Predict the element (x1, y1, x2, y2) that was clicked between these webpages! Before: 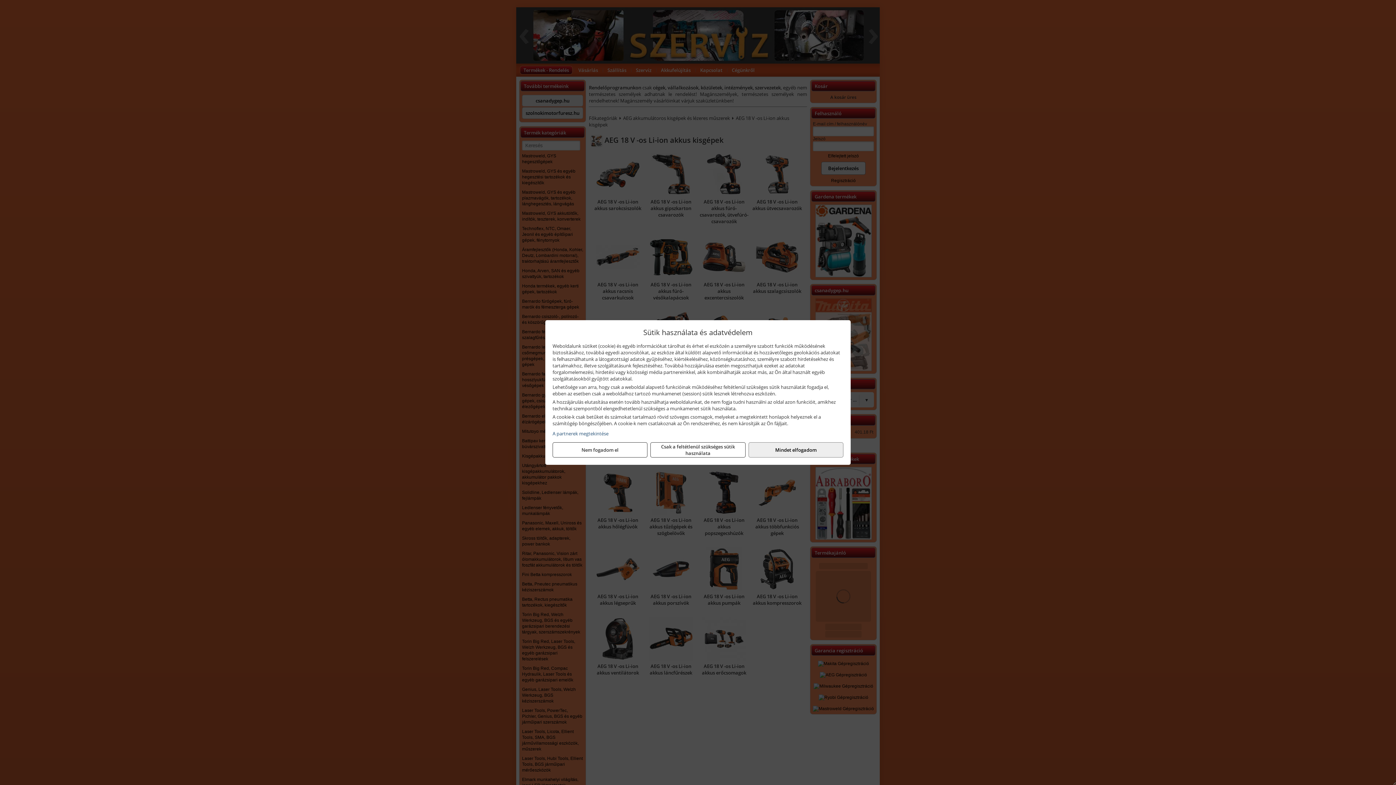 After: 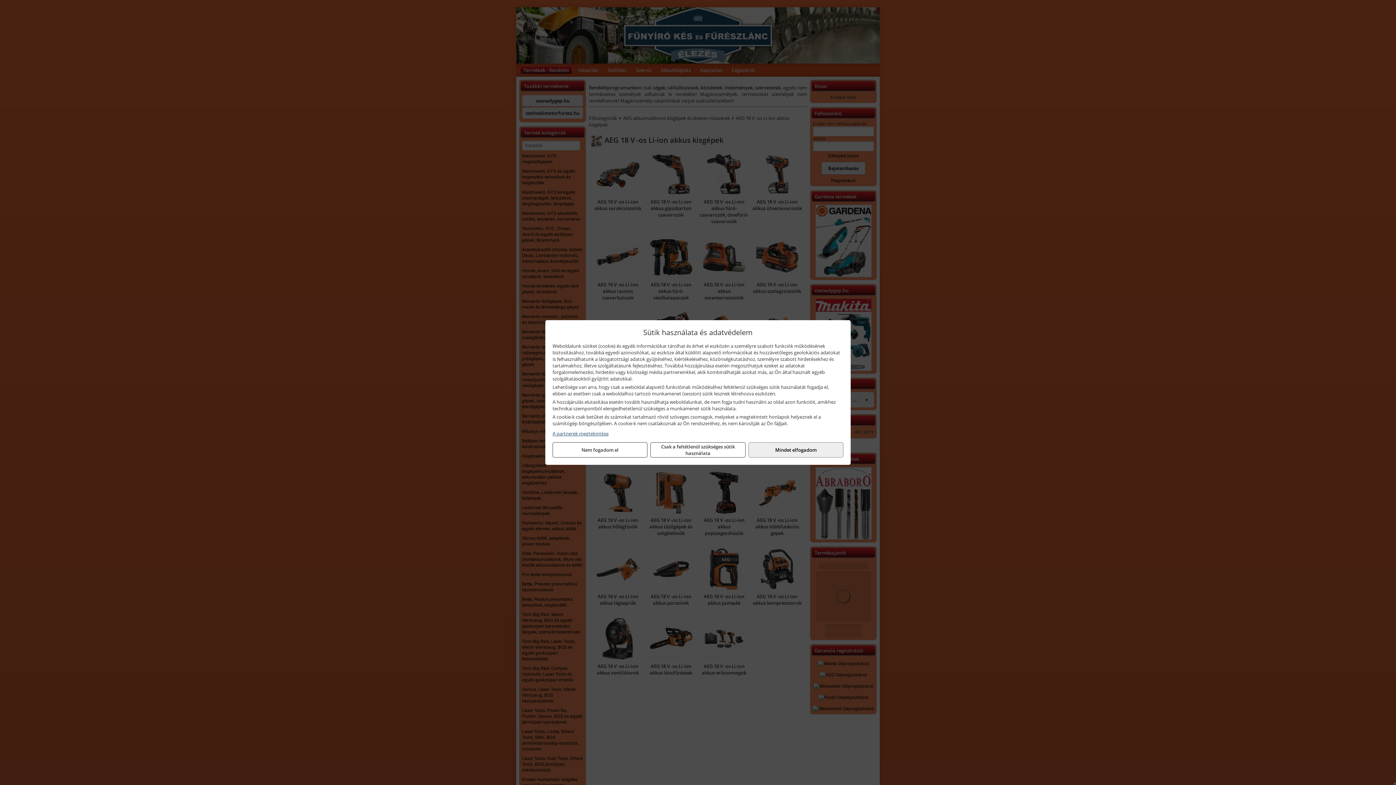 Action: label: A partnerek megtekintése bbox: (552, 430, 843, 437)